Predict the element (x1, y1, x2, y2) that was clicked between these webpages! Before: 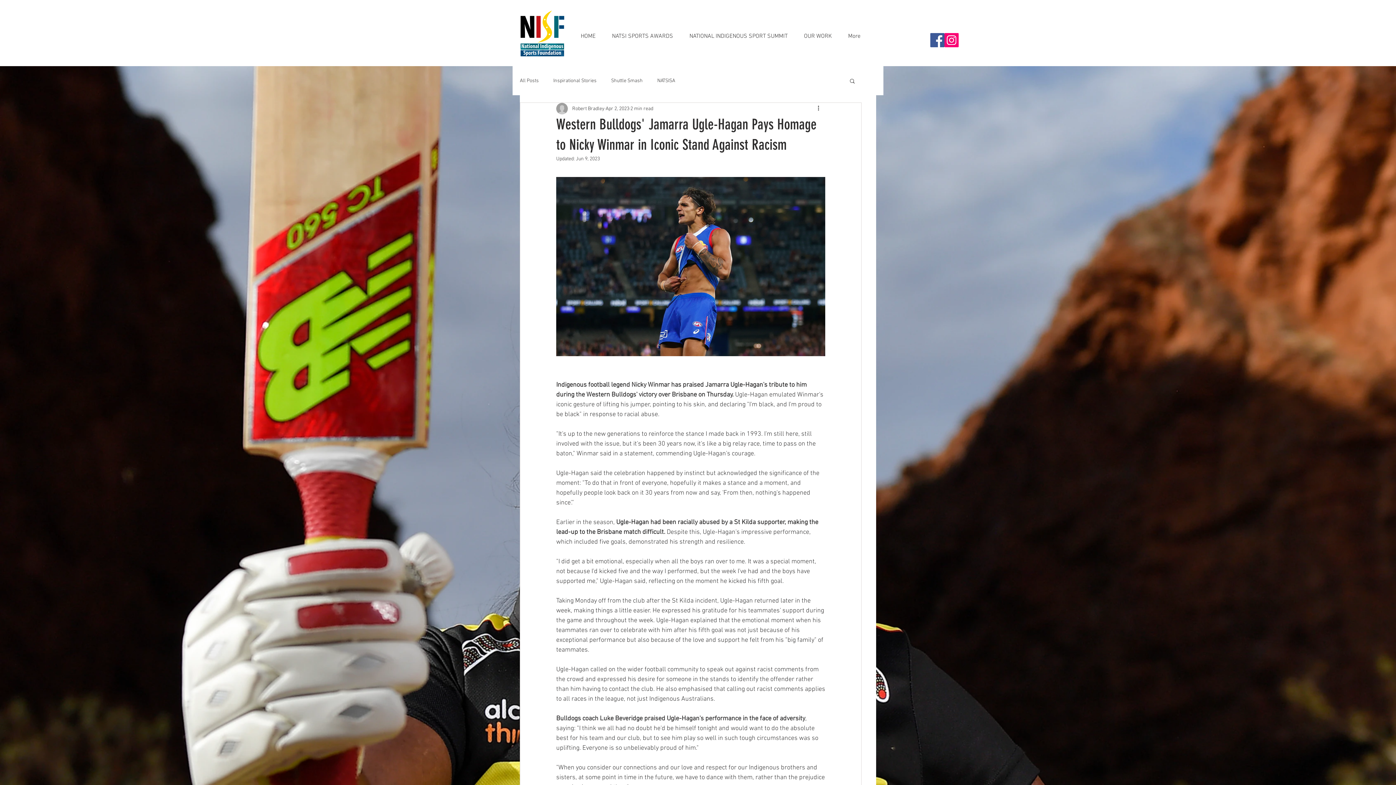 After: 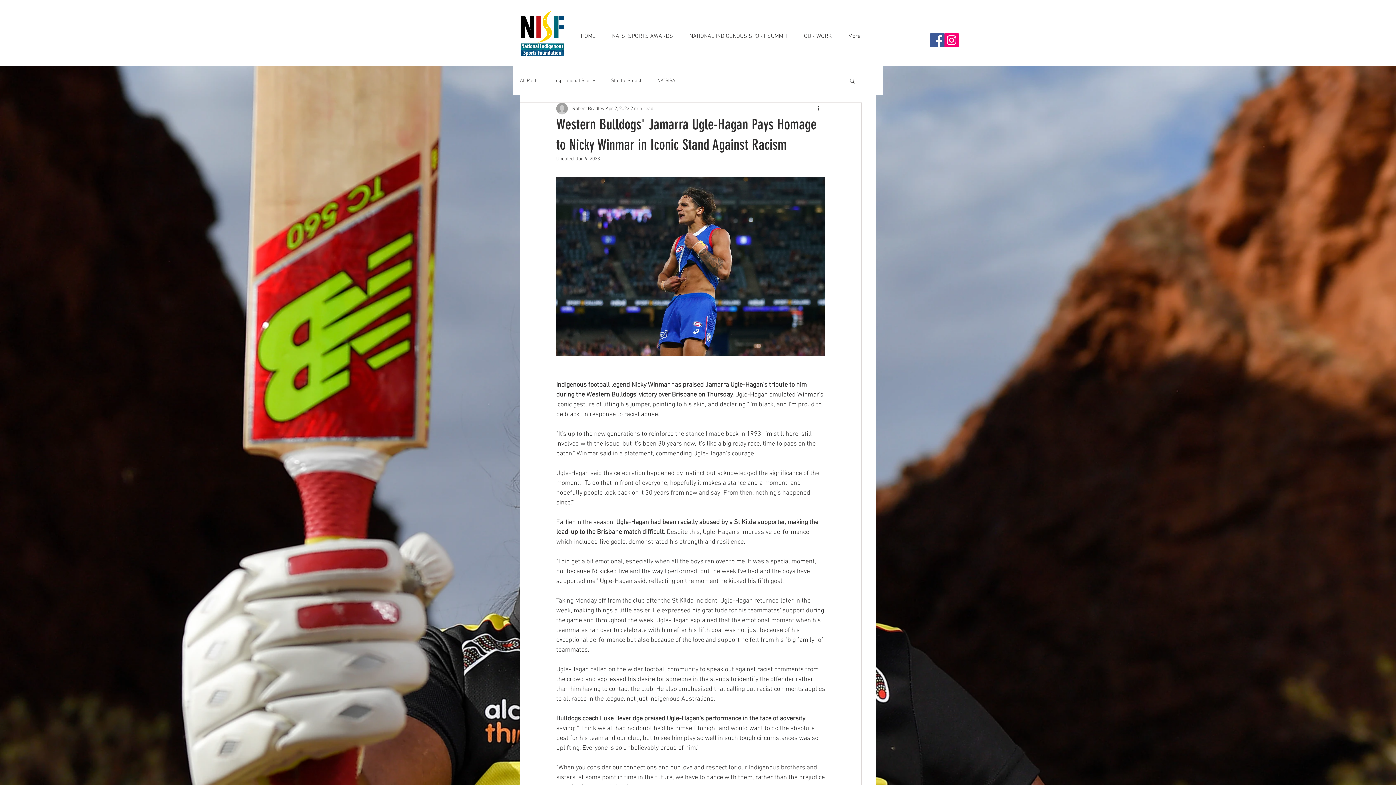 Action: label: Instagram bbox: (944, 33, 958, 47)